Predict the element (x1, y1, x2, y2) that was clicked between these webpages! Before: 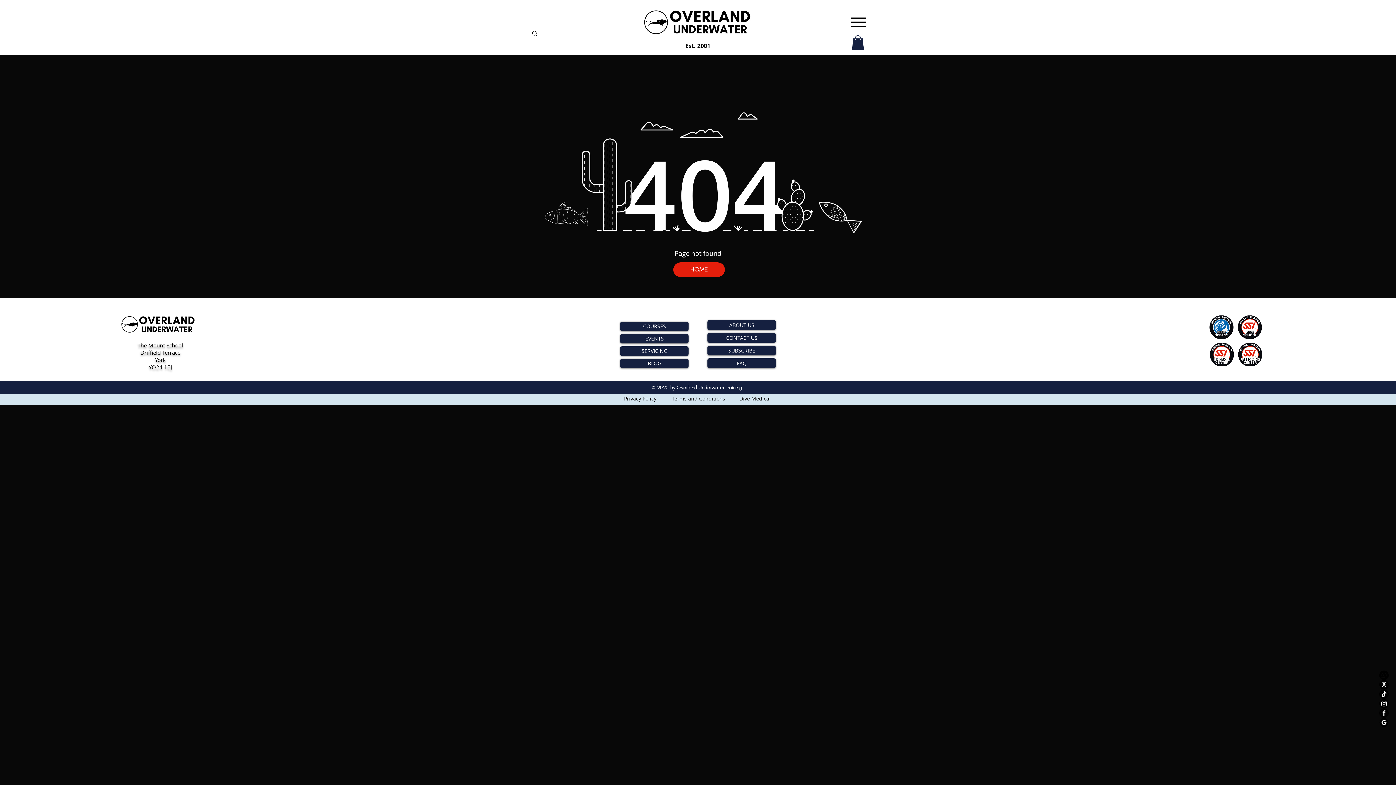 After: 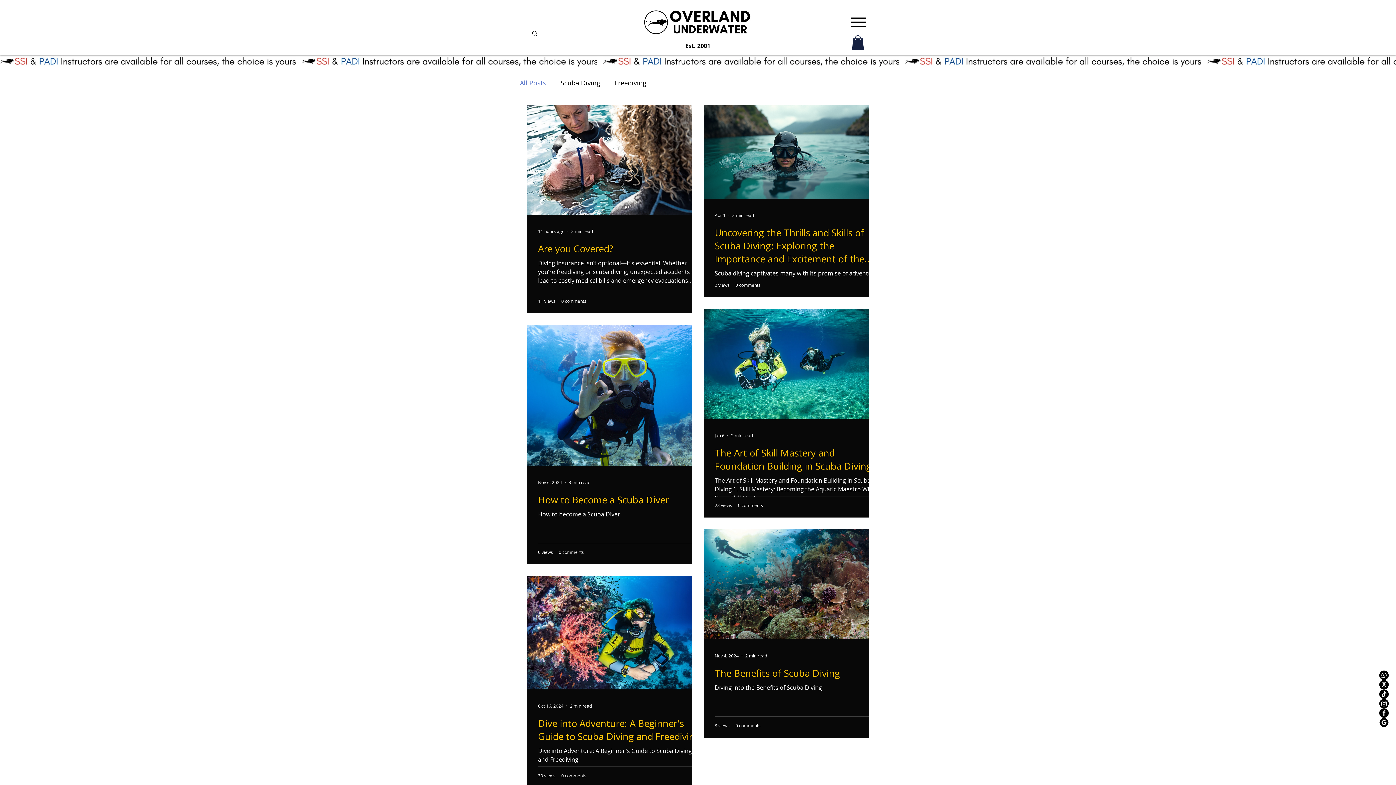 Action: bbox: (620, 358, 688, 368) label: BLOG